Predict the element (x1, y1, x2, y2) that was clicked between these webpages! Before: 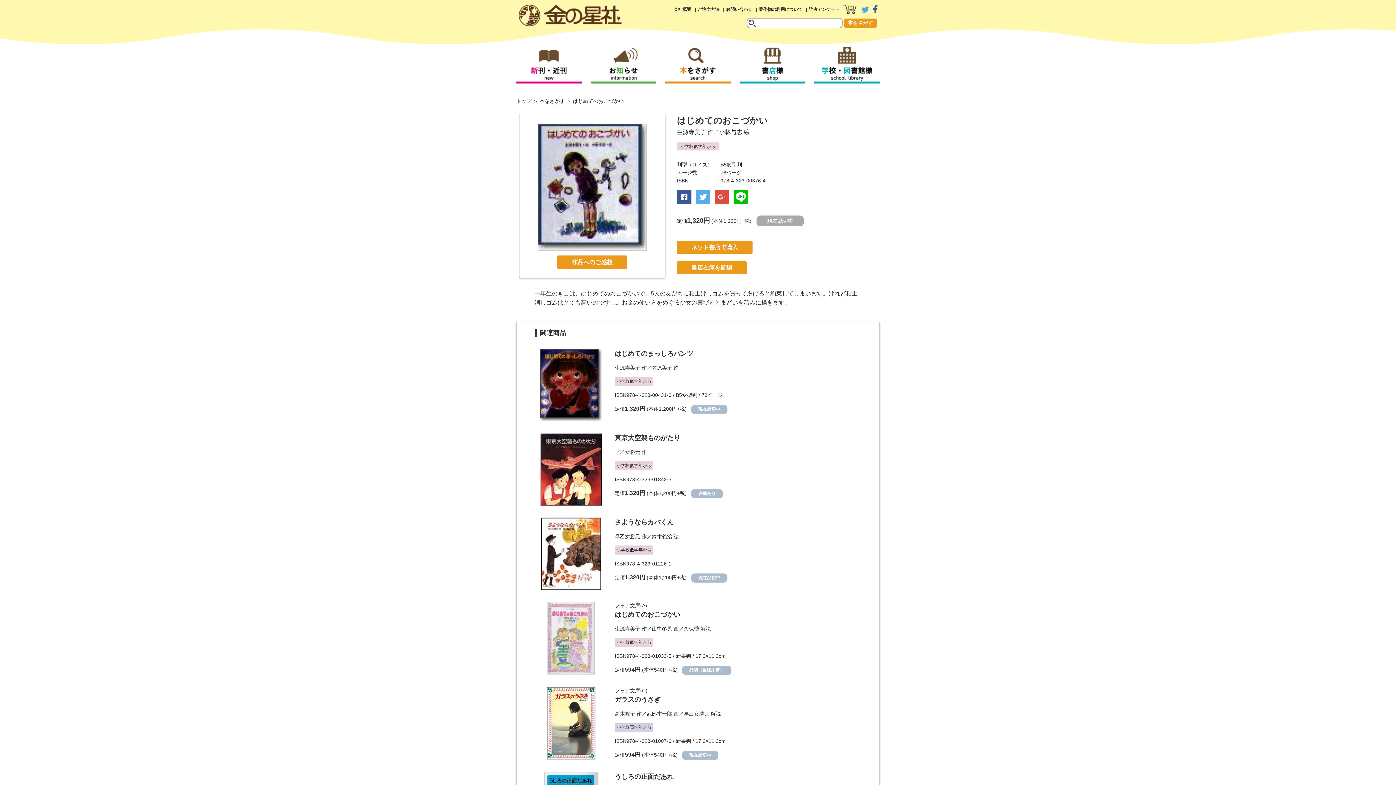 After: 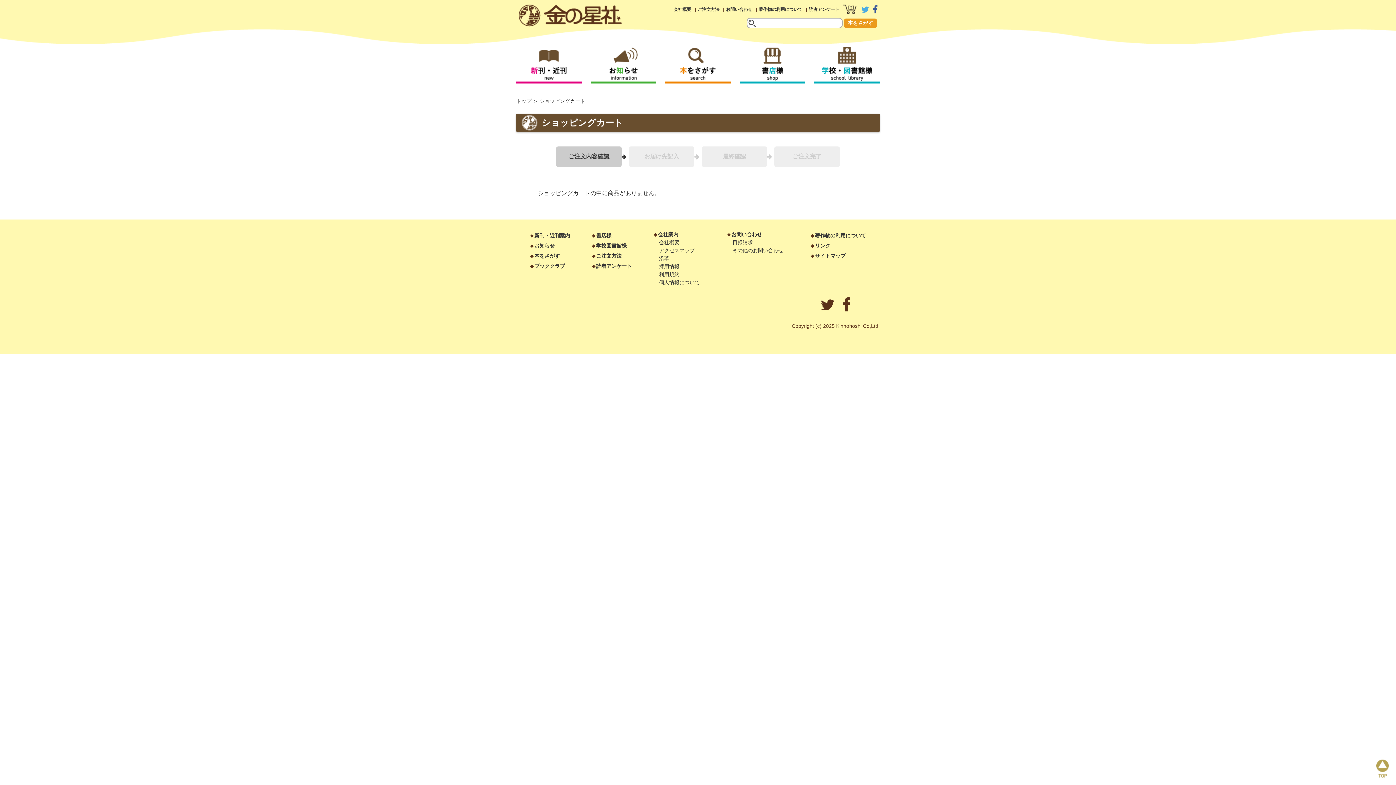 Action: bbox: (843, 10, 857, 15)